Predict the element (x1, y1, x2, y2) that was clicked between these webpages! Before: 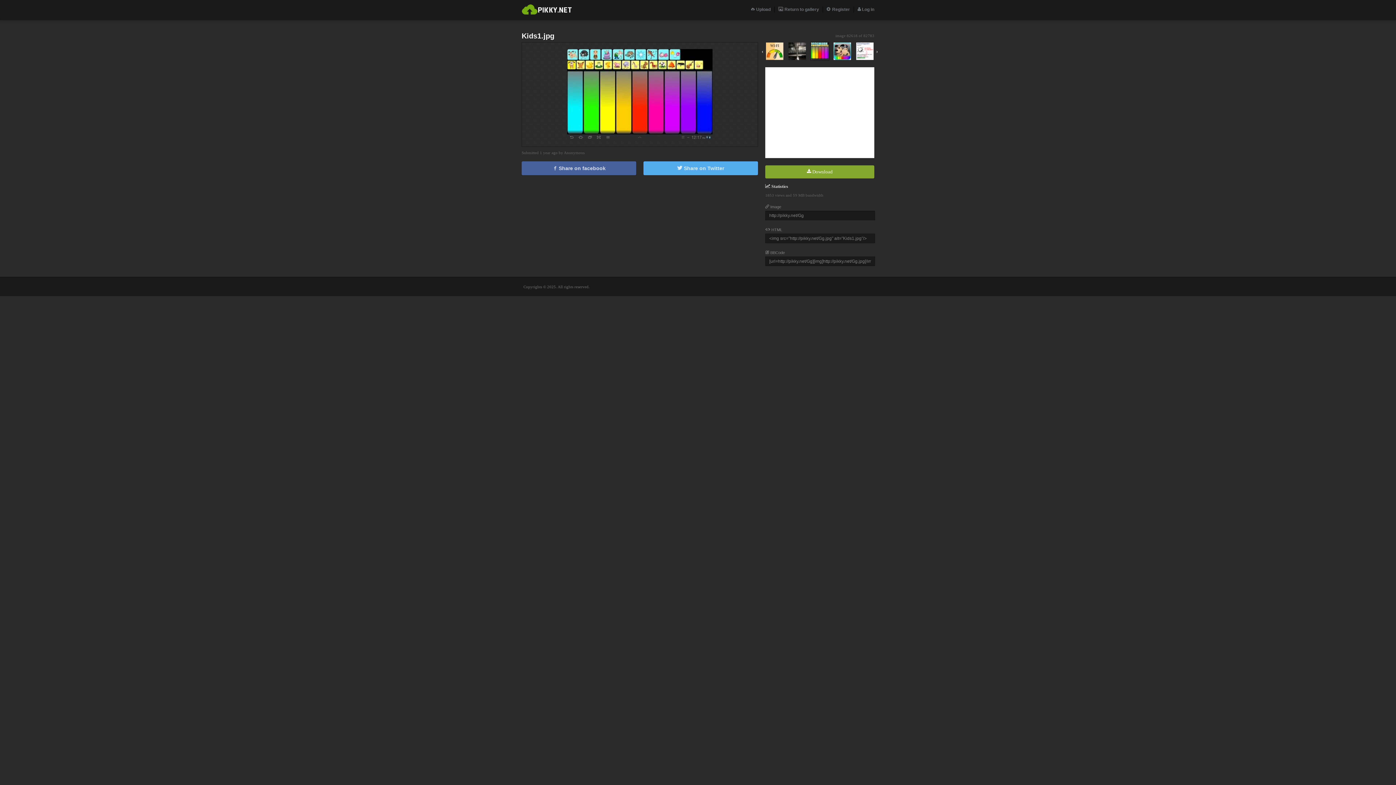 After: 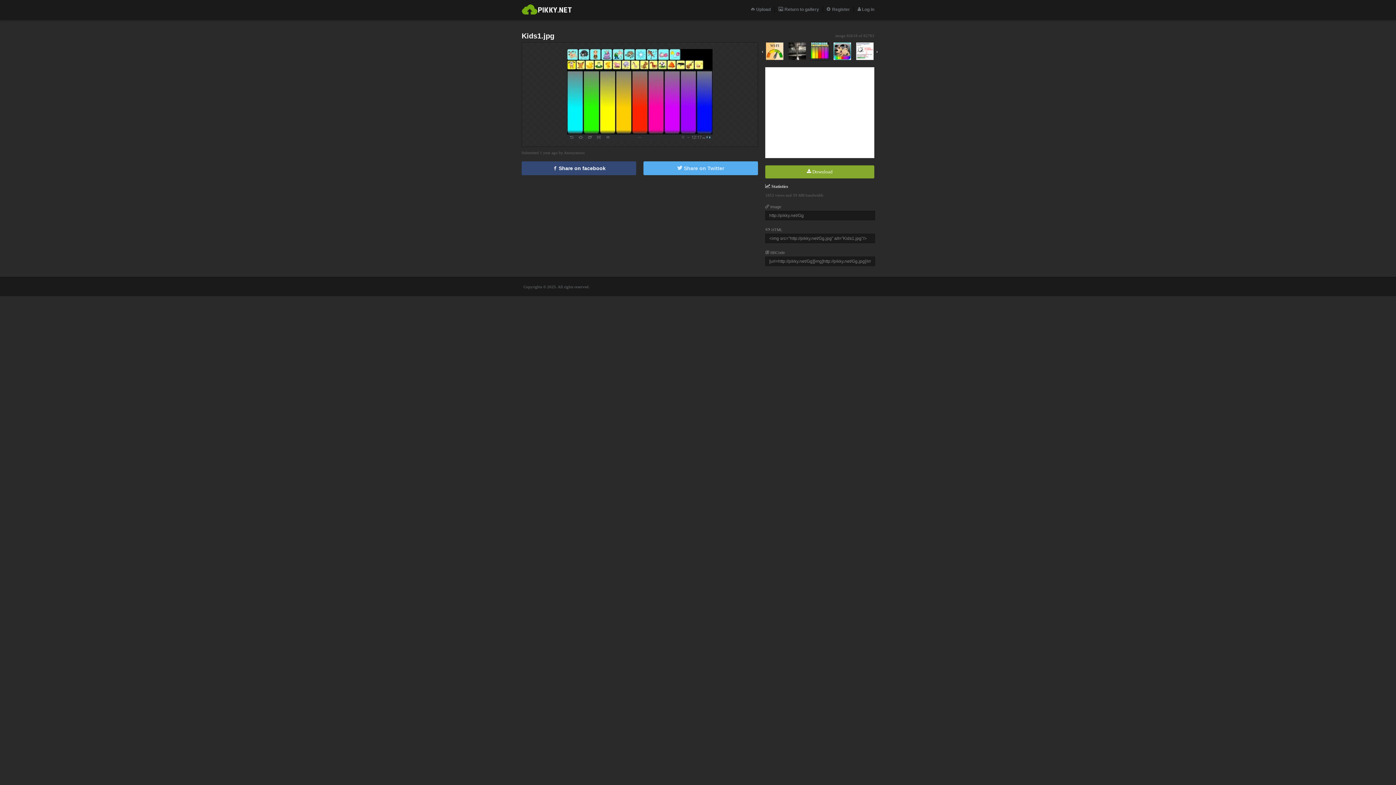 Action: bbox: (521, 161, 636, 175) label:  Share on facebook